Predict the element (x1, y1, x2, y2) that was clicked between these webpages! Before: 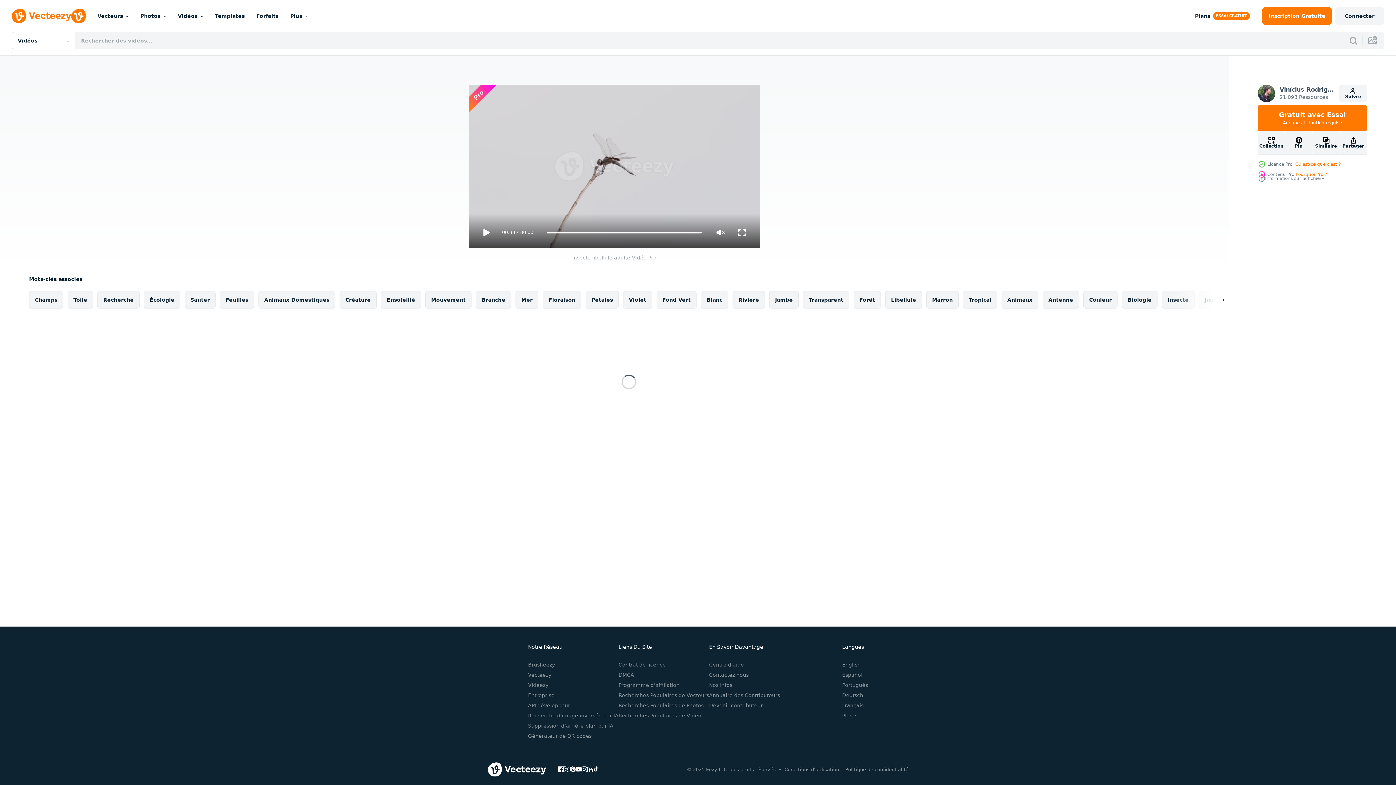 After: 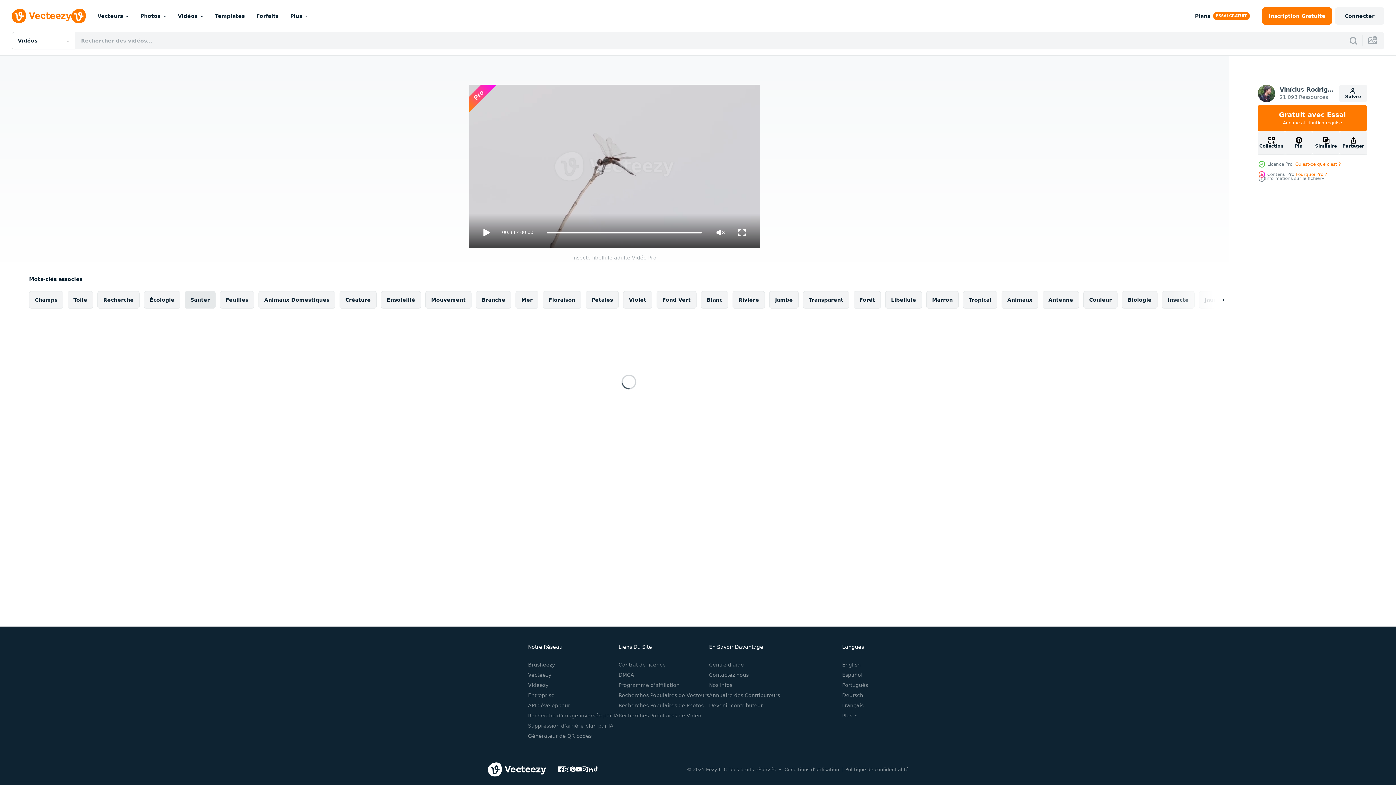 Action: label: Sauter bbox: (184, 291, 215, 308)